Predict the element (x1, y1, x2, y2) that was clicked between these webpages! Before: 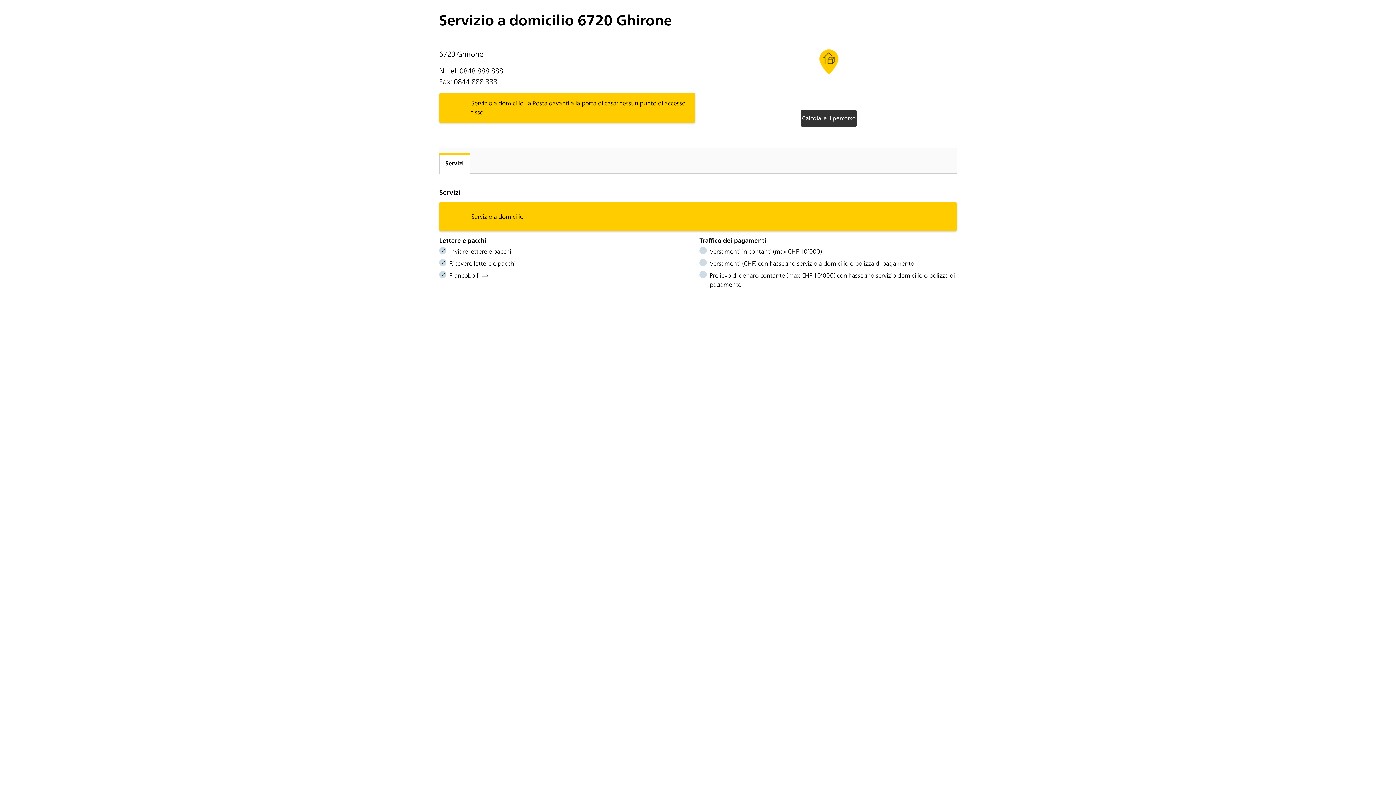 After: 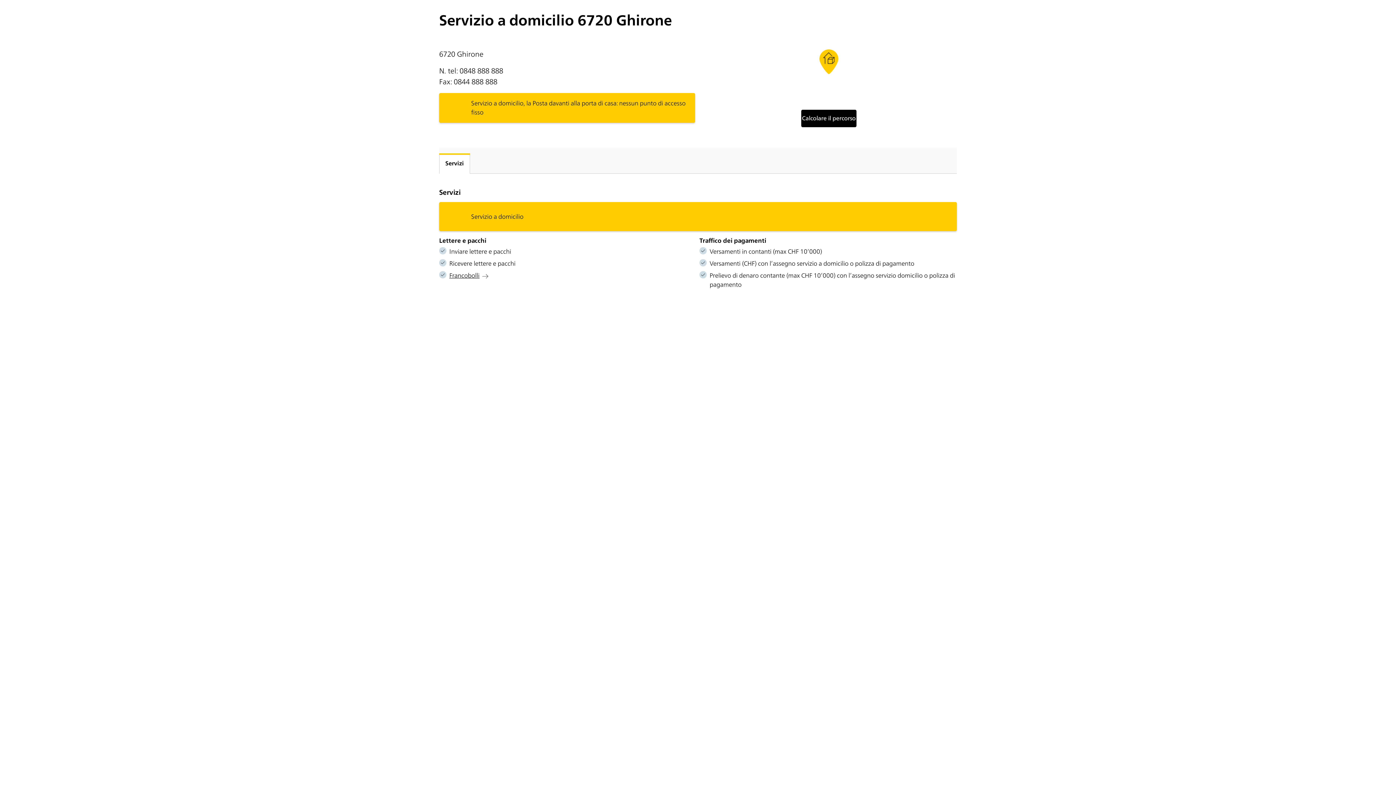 Action: bbox: (801, 109, 856, 127) label: Calcolare il percorso